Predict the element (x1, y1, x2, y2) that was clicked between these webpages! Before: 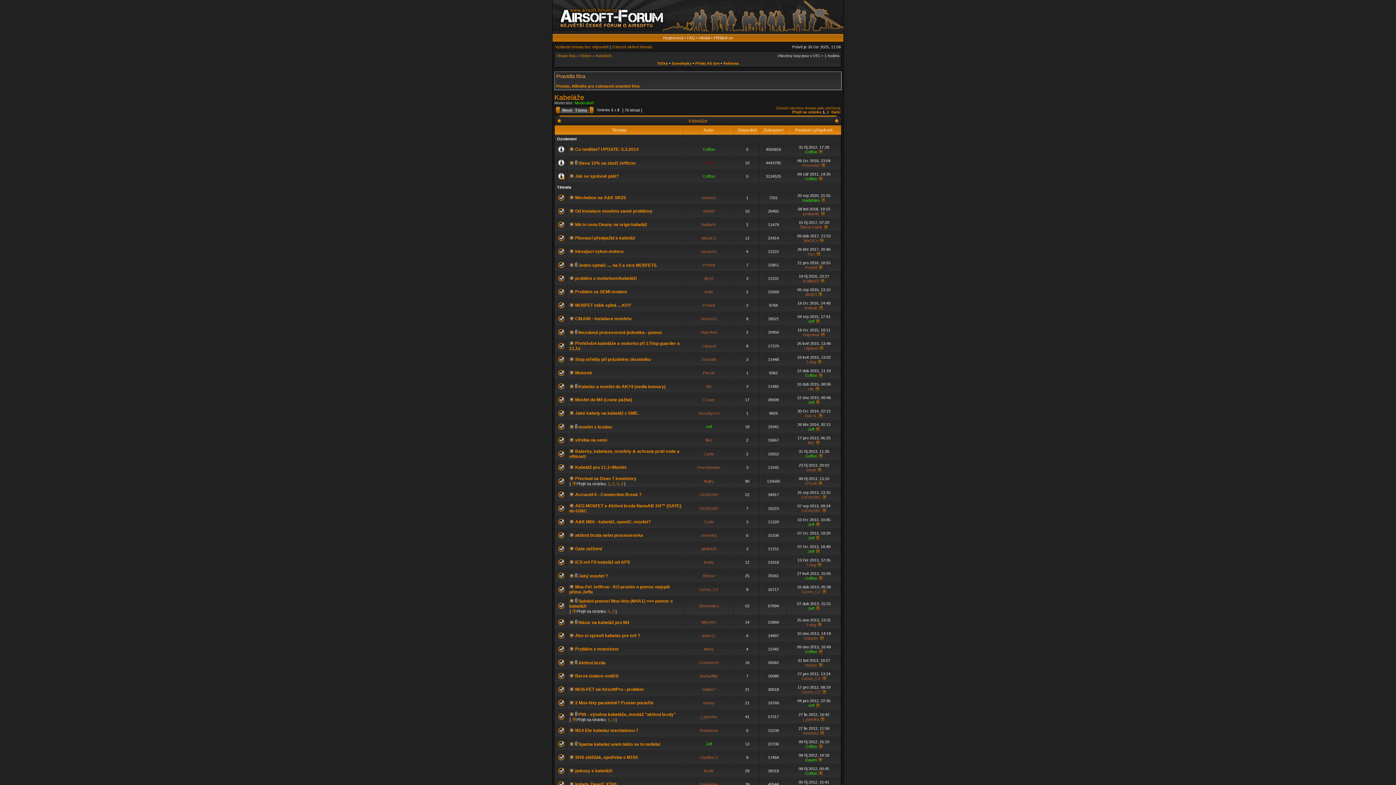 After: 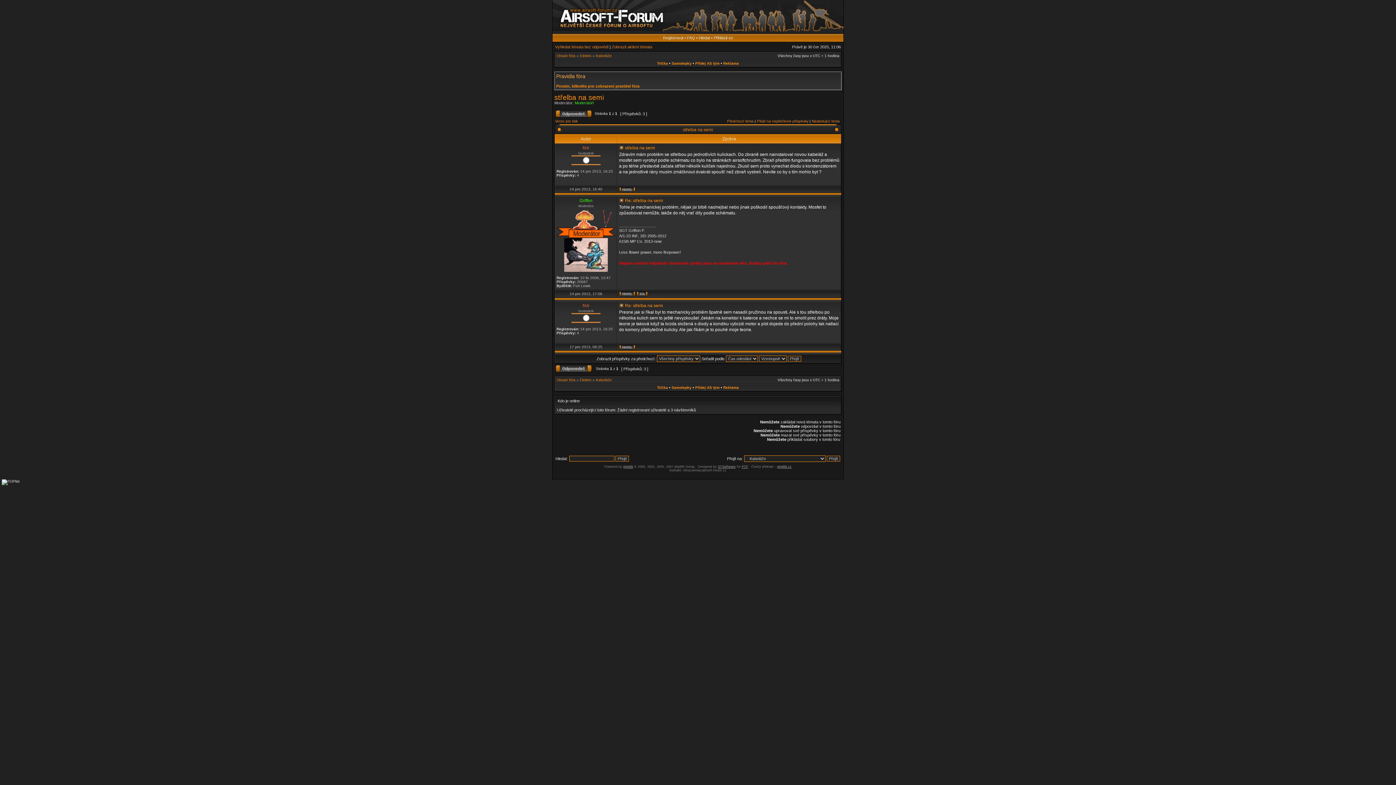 Action: bbox: (815, 440, 820, 445)